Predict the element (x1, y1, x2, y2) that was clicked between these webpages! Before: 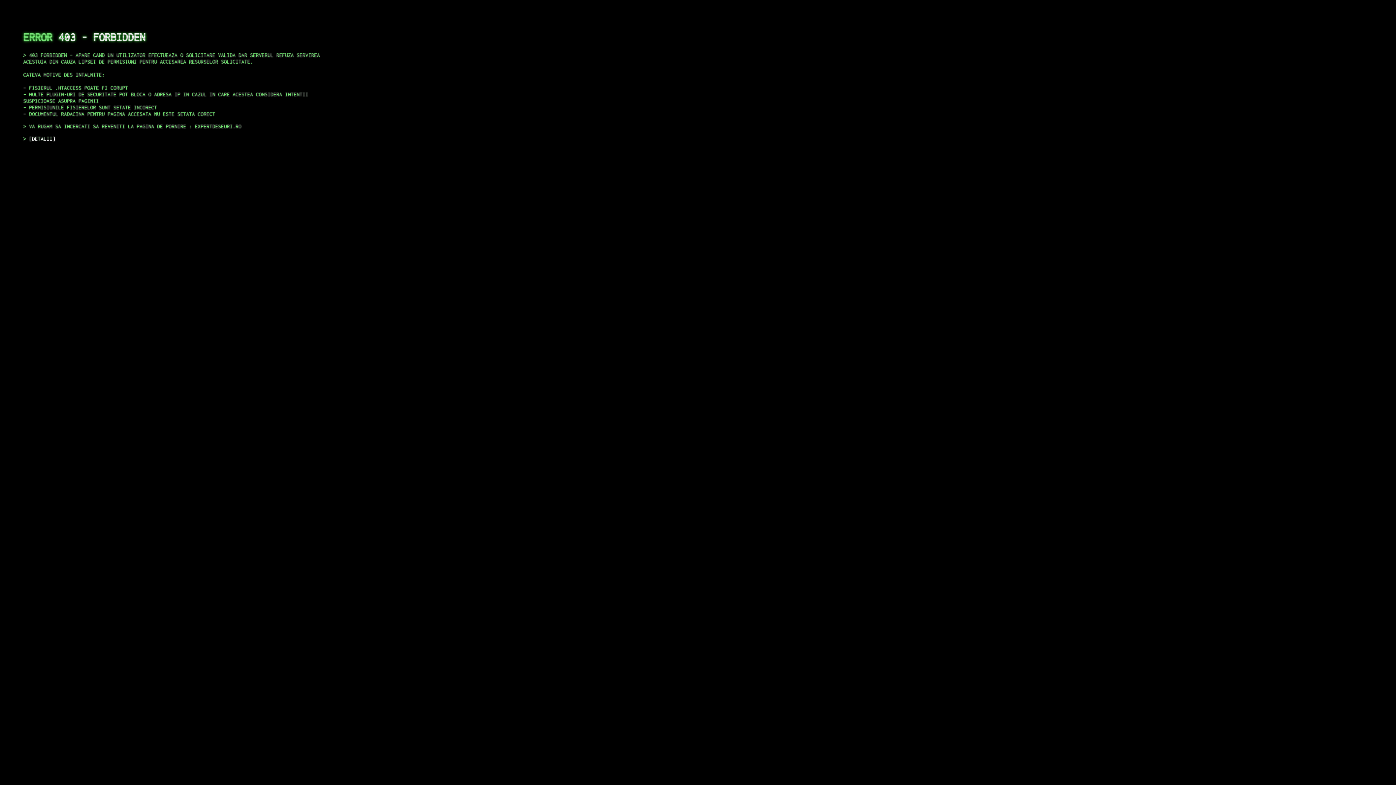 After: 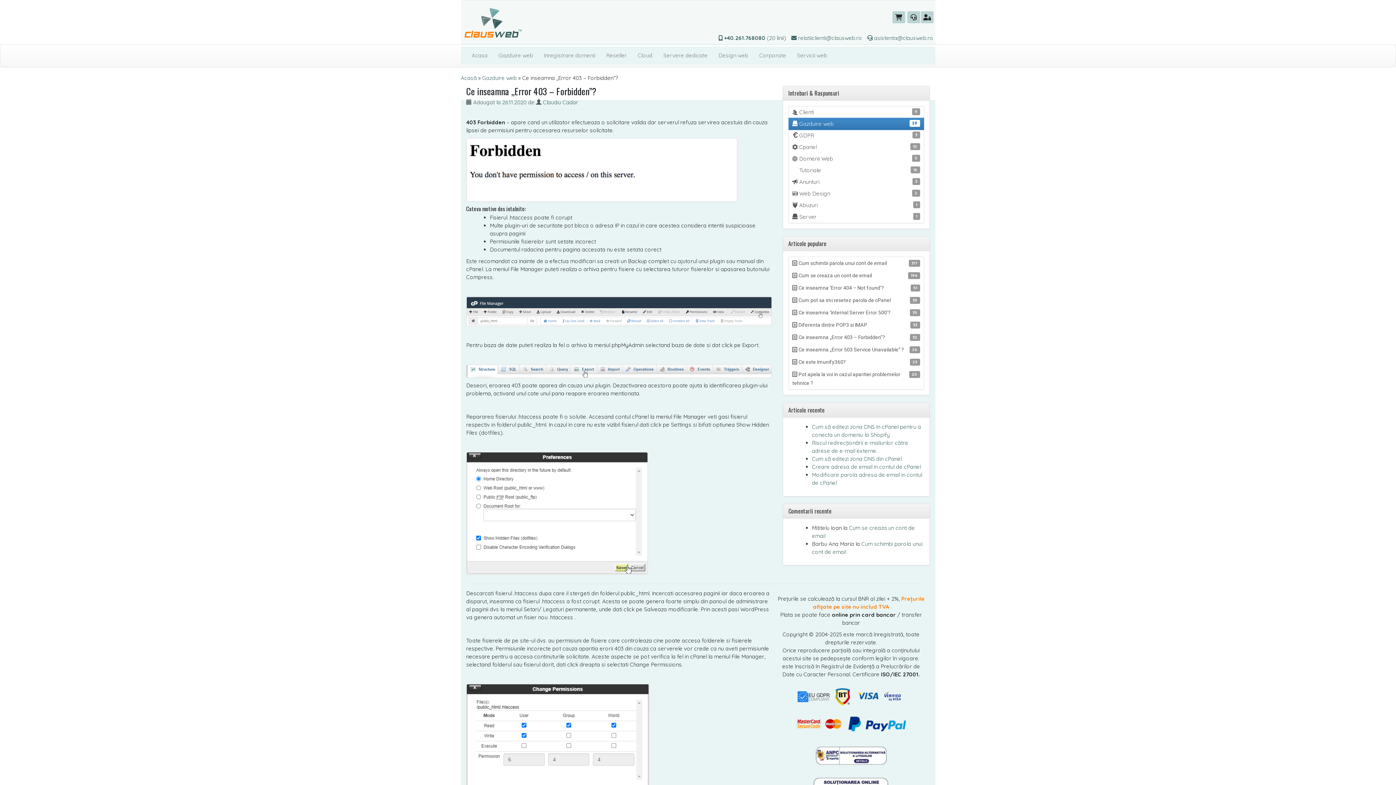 Action: bbox: (29, 135, 55, 141) label: DETALII